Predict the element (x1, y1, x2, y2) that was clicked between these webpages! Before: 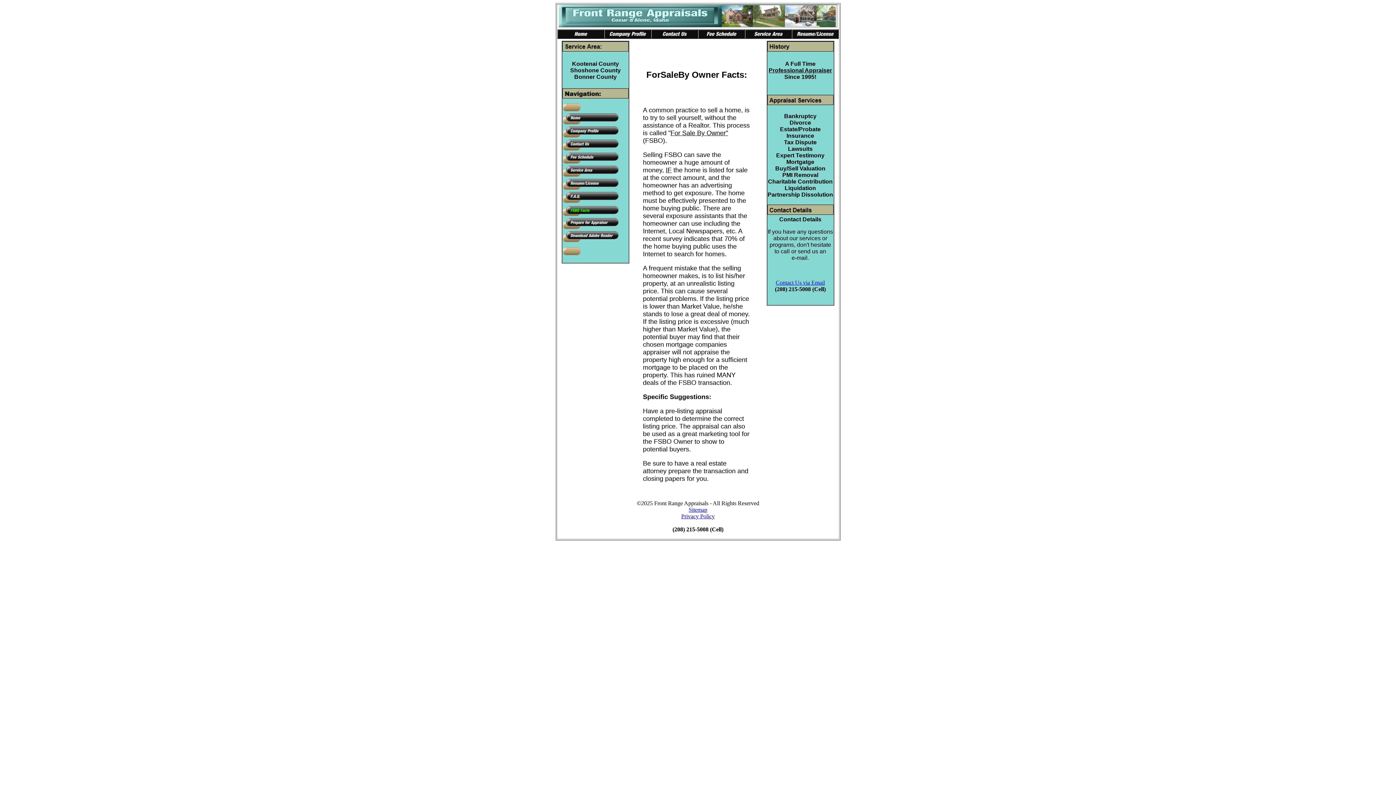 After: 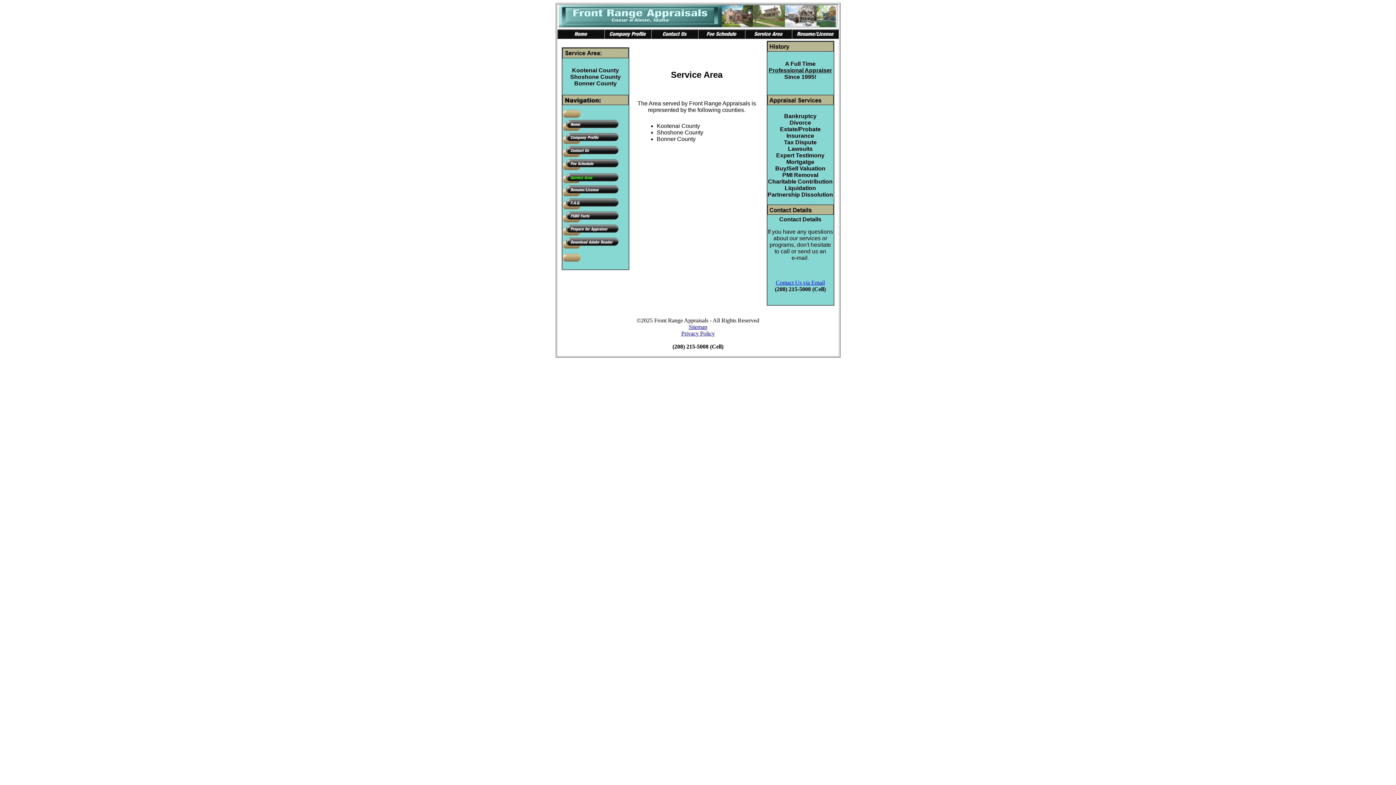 Action: bbox: (562, 172, 618, 178)